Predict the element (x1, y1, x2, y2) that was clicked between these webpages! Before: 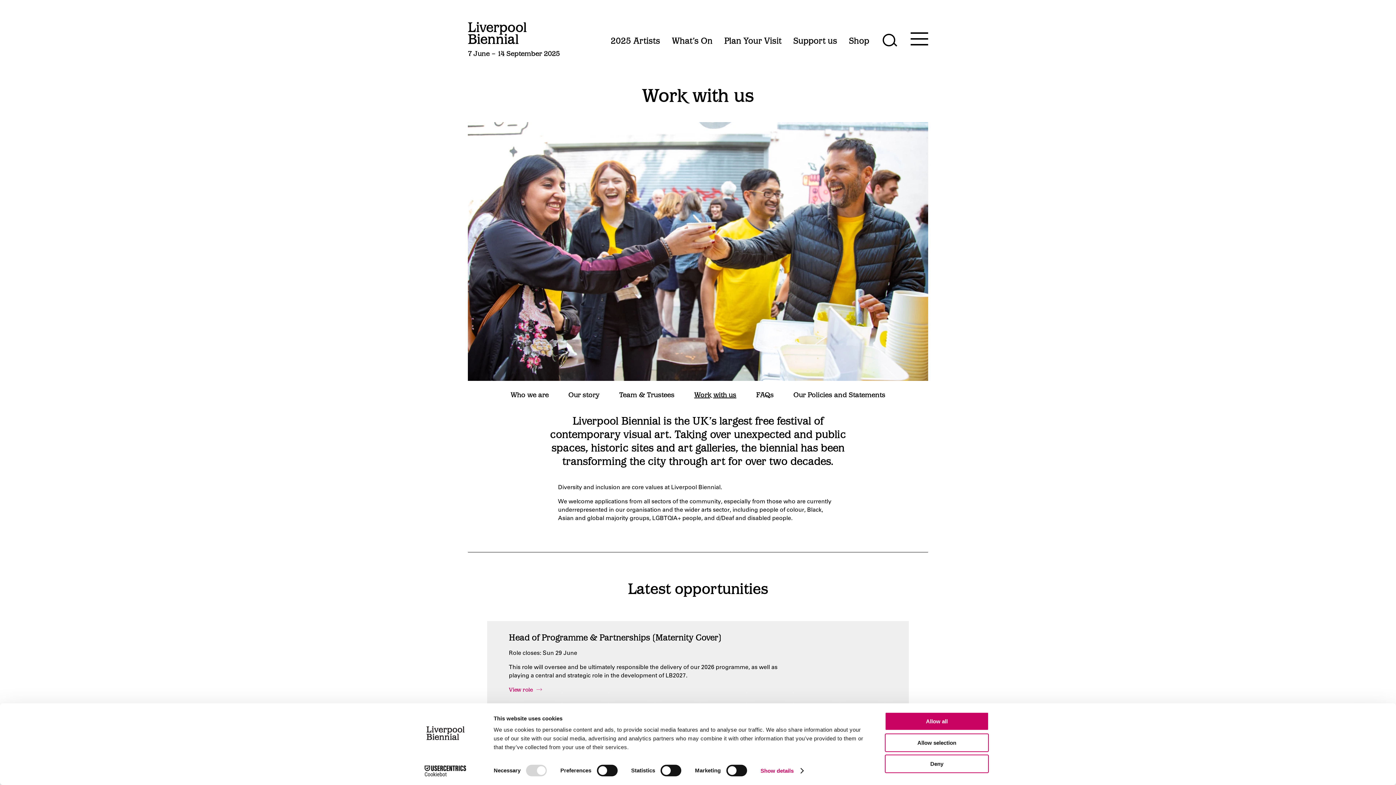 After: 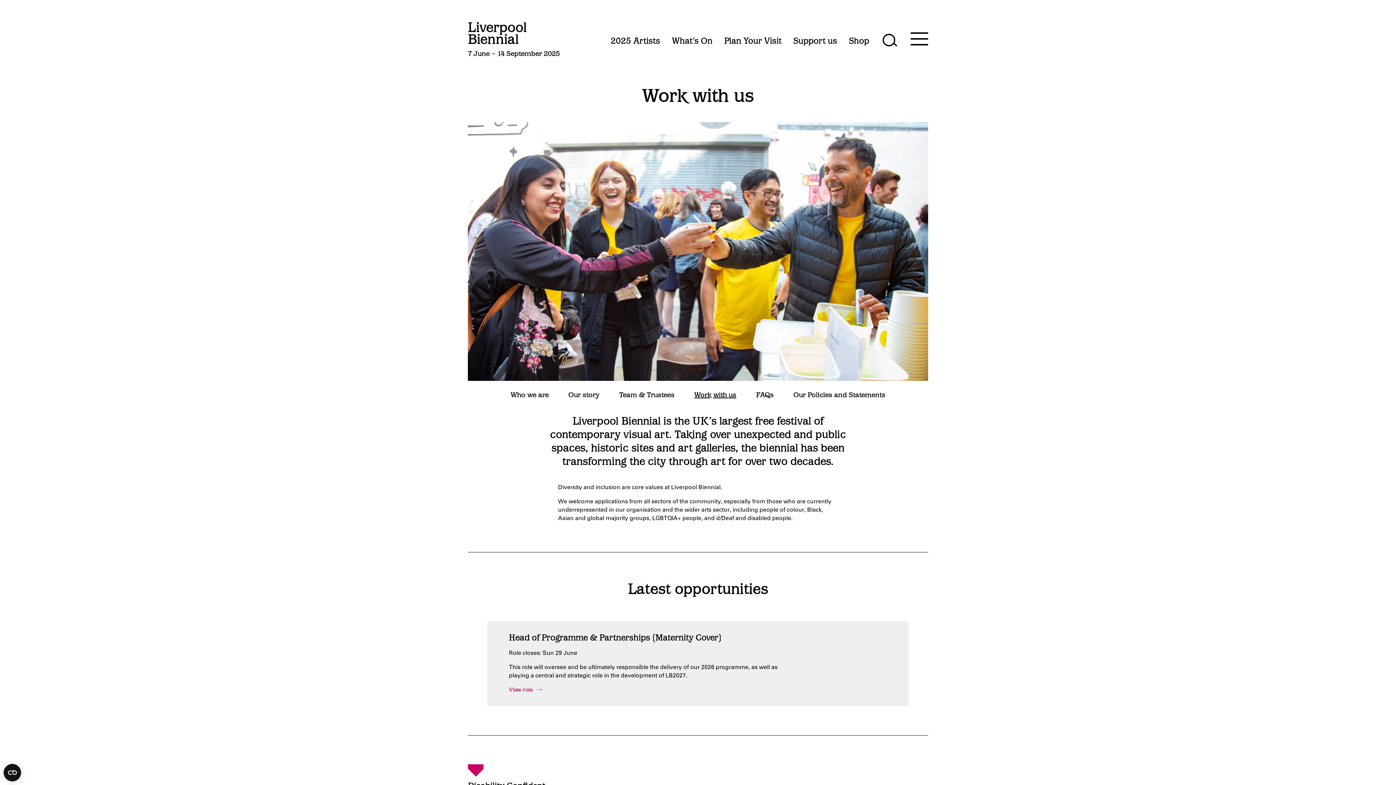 Action: bbox: (885, 733, 989, 752) label: Allow selection